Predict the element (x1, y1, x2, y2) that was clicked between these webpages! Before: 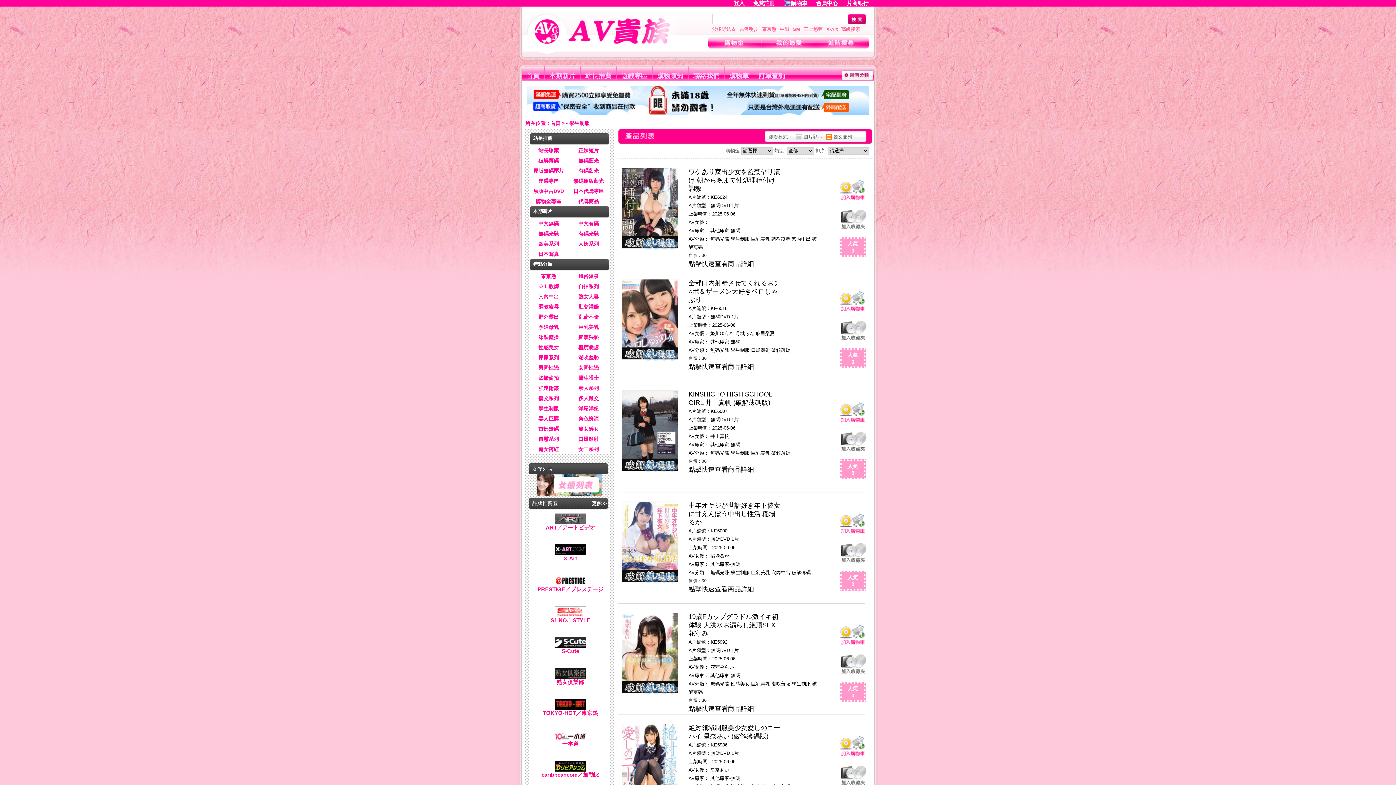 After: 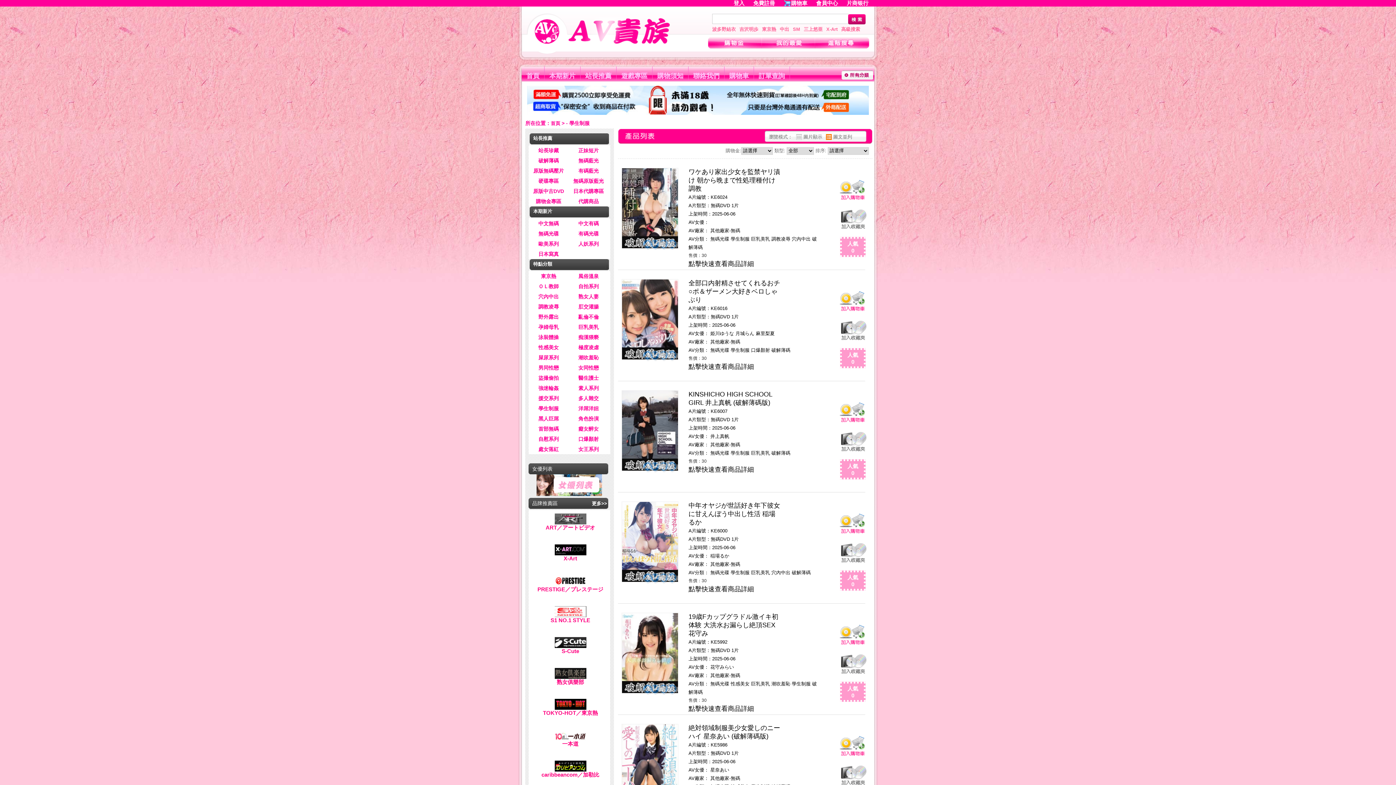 Action: label: 學生制服 bbox: (730, 450, 749, 456)